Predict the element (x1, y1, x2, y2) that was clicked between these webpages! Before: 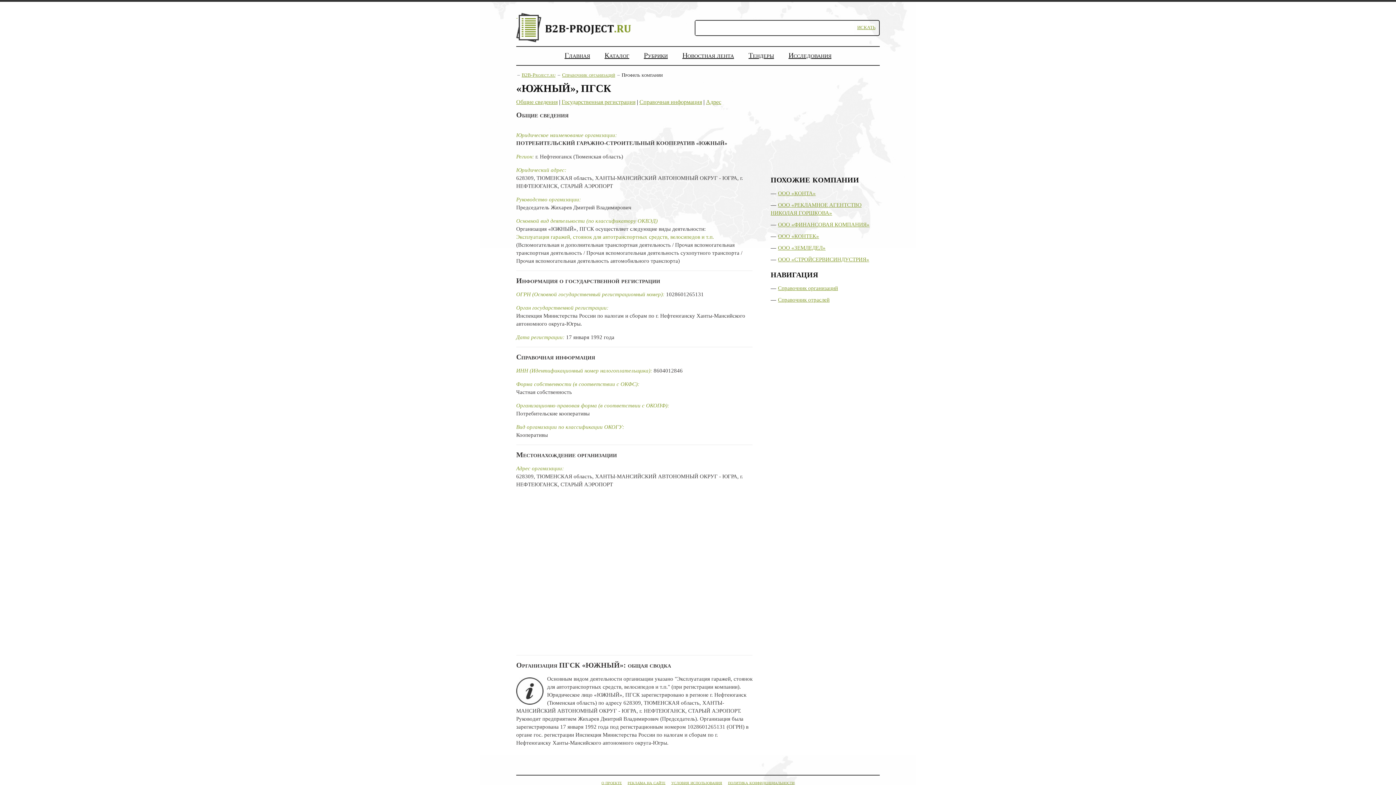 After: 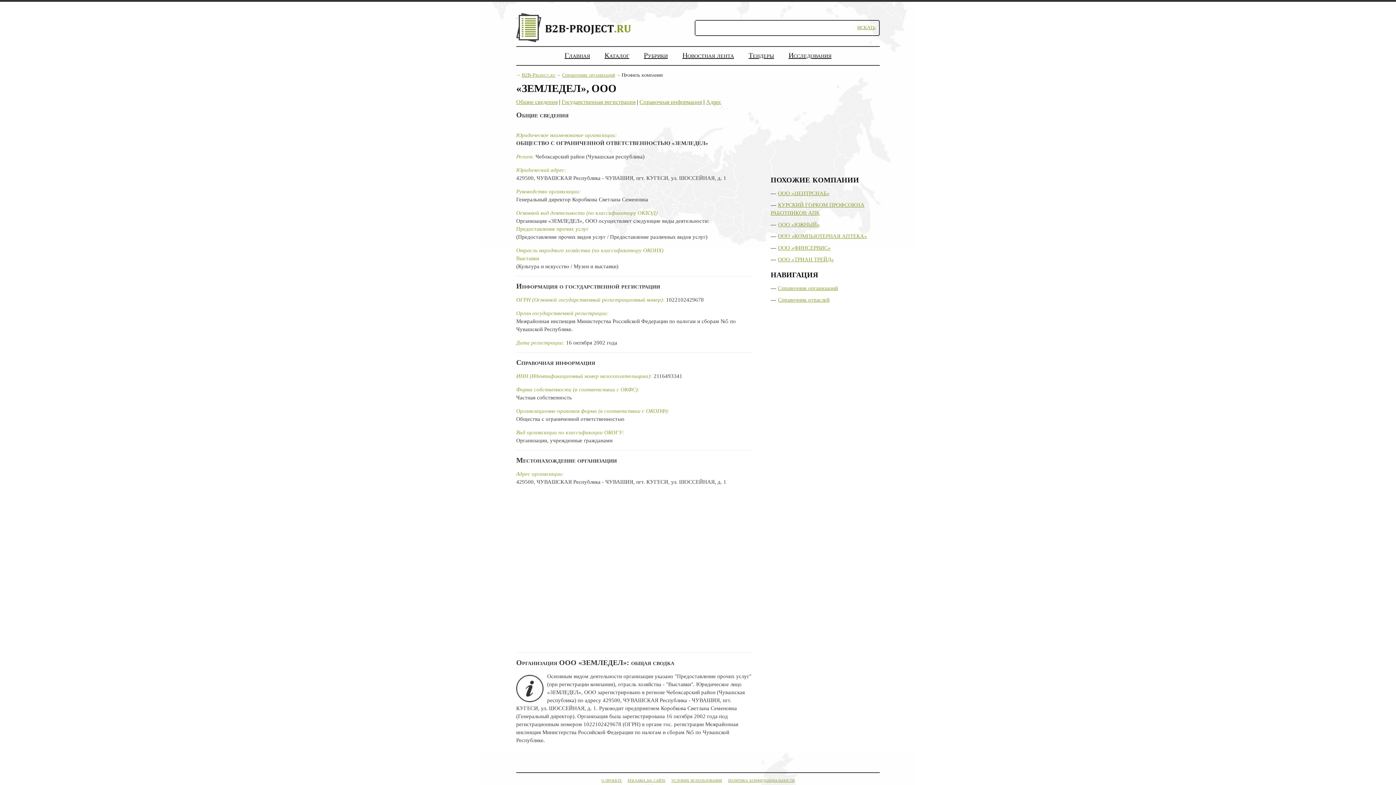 Action: bbox: (778, 245, 825, 250) label: ООО «ЗЕМЛЕДЕЛ»